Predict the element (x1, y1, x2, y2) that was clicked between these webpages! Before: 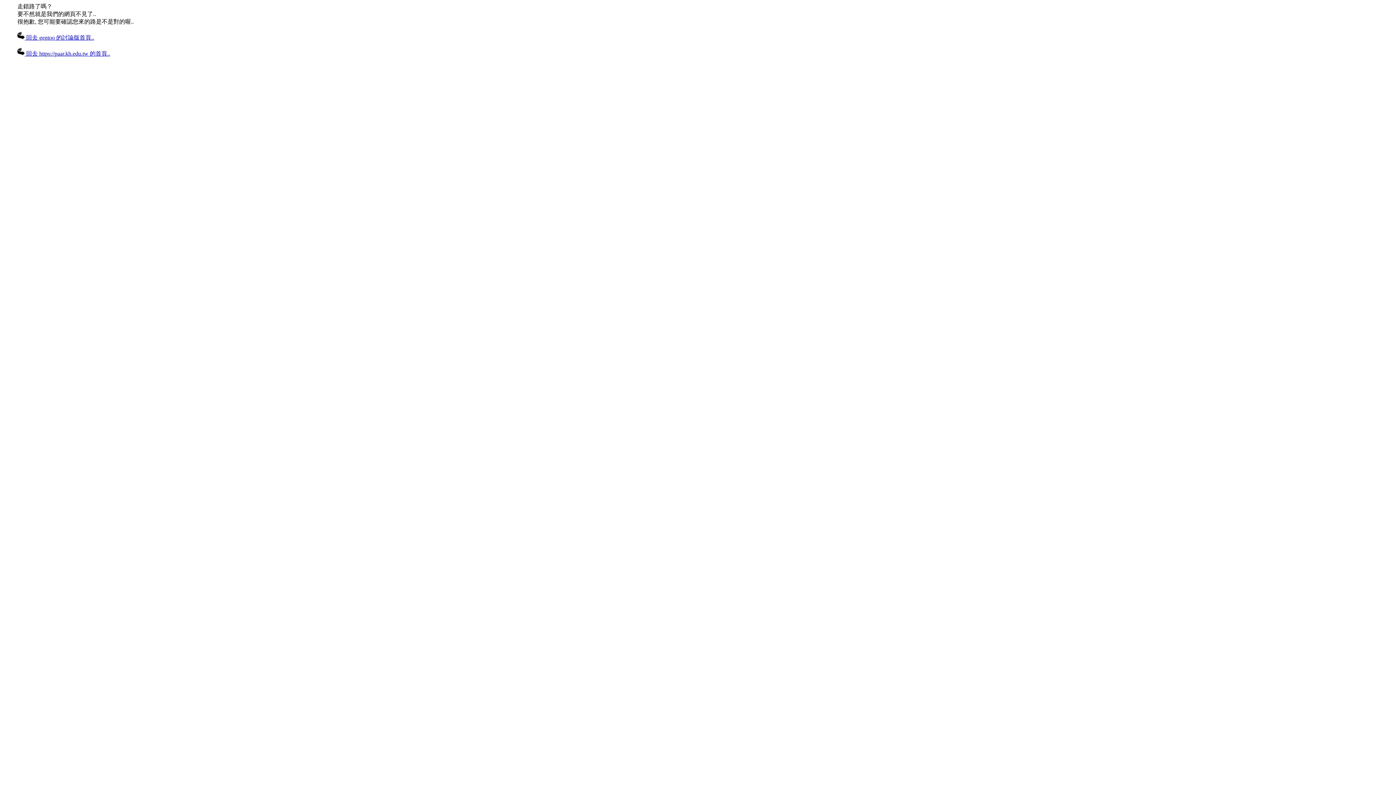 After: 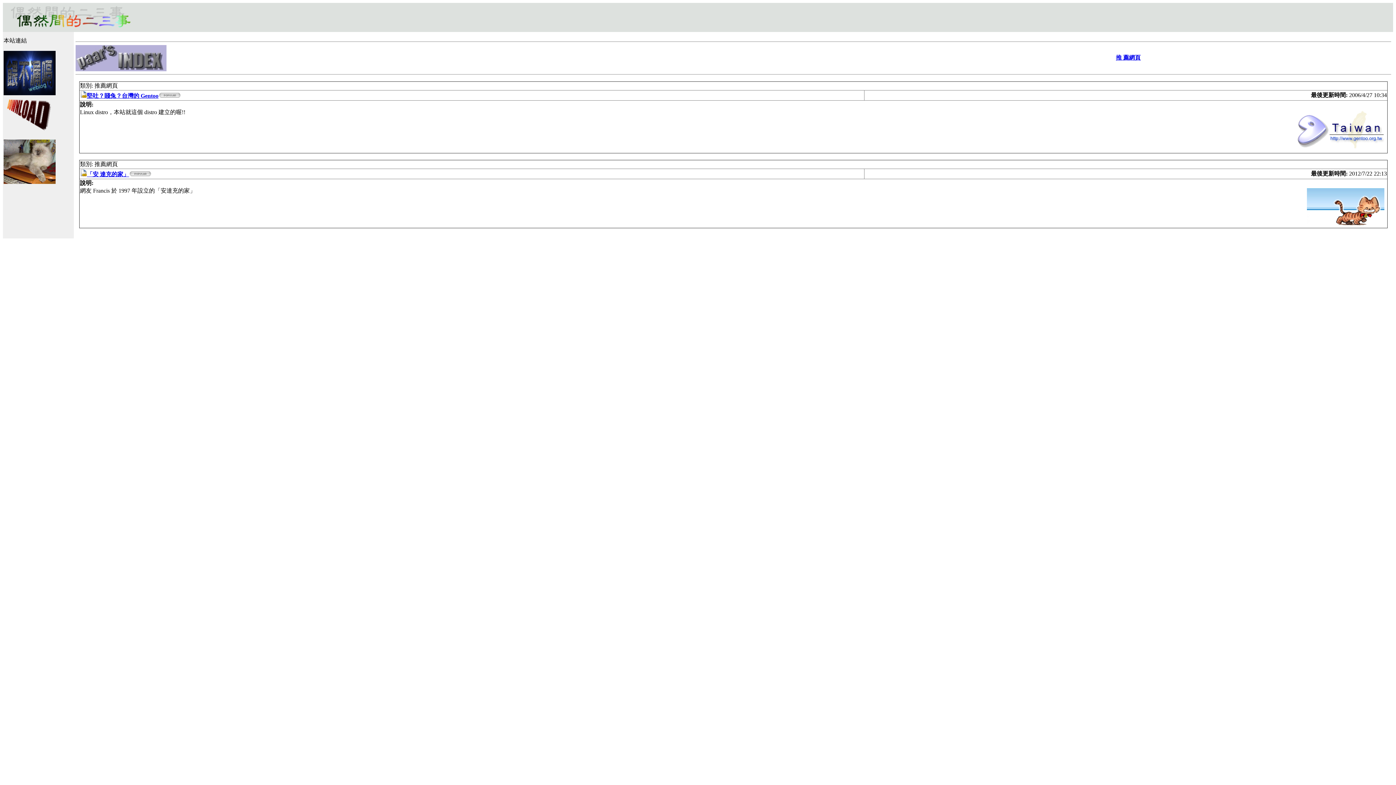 Action: bbox: (17, 50, 110, 56) label:  回去 https://paar.kh.edu.tw 的首頁..